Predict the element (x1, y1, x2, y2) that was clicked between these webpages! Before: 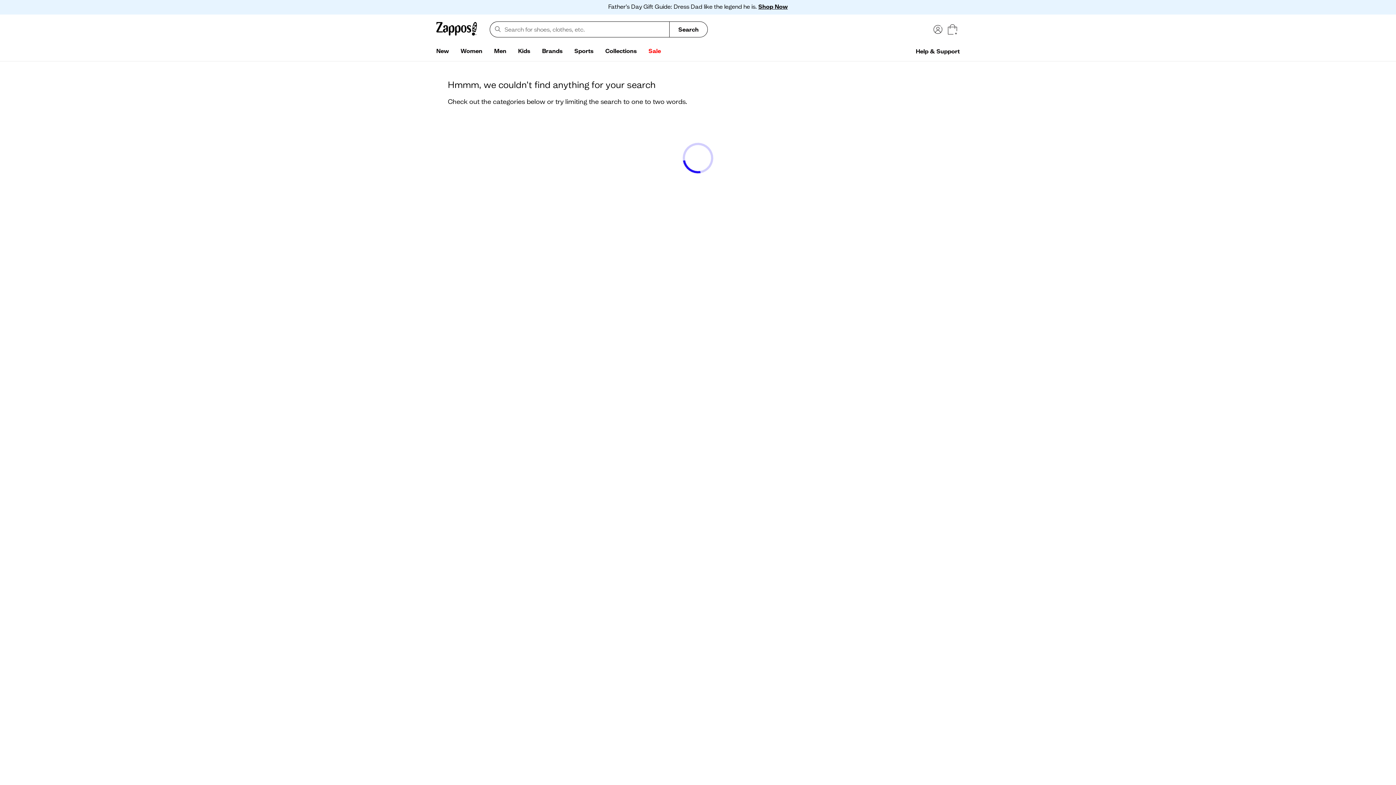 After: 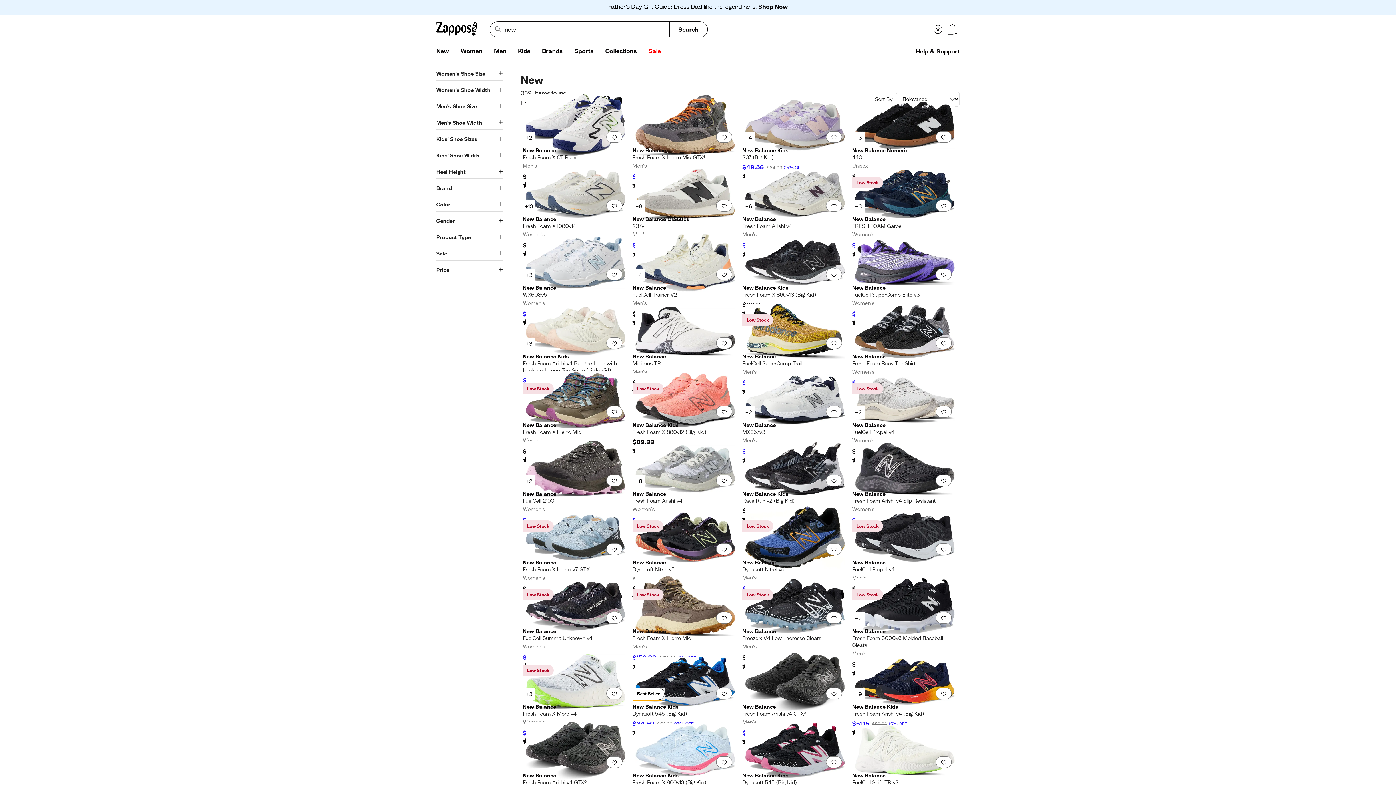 Action: bbox: (430, 44, 454, 58) label: New